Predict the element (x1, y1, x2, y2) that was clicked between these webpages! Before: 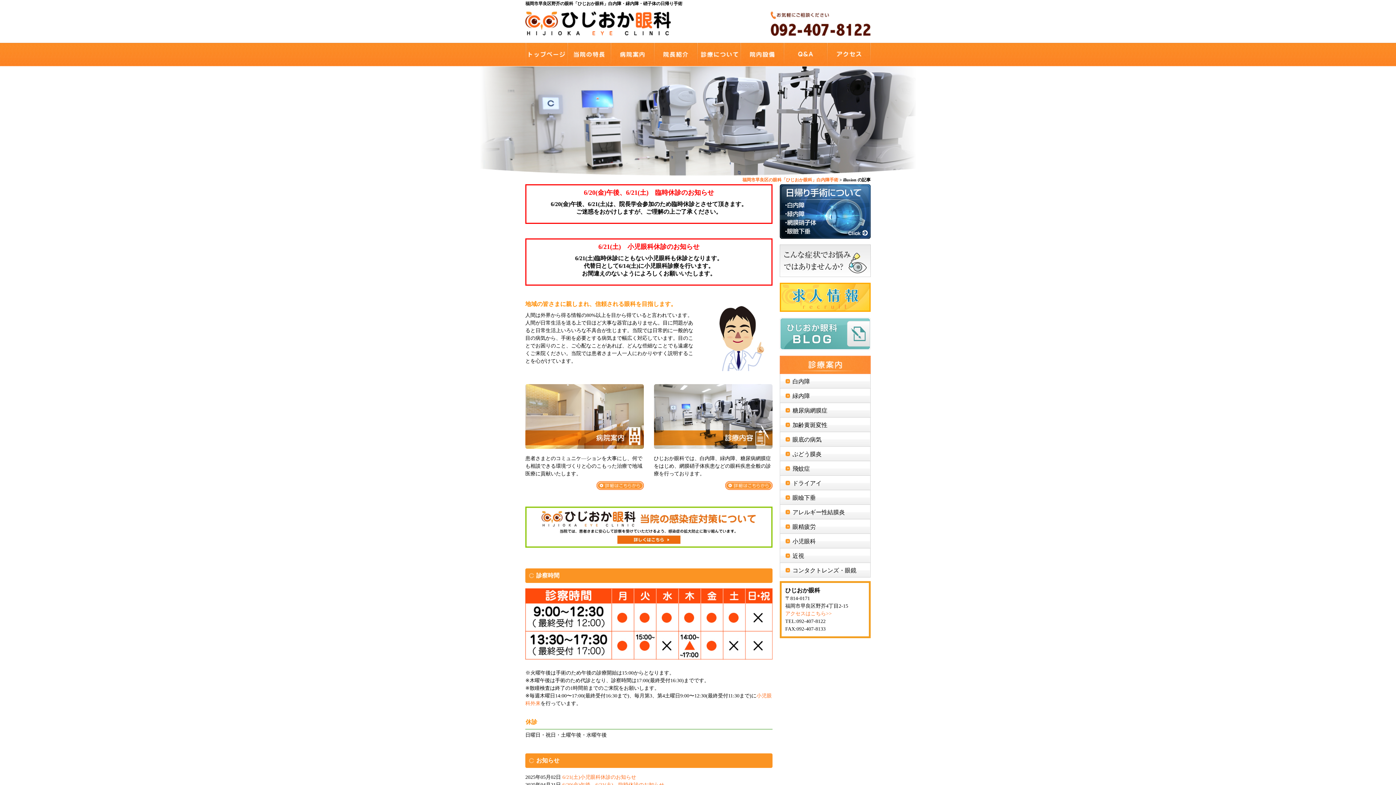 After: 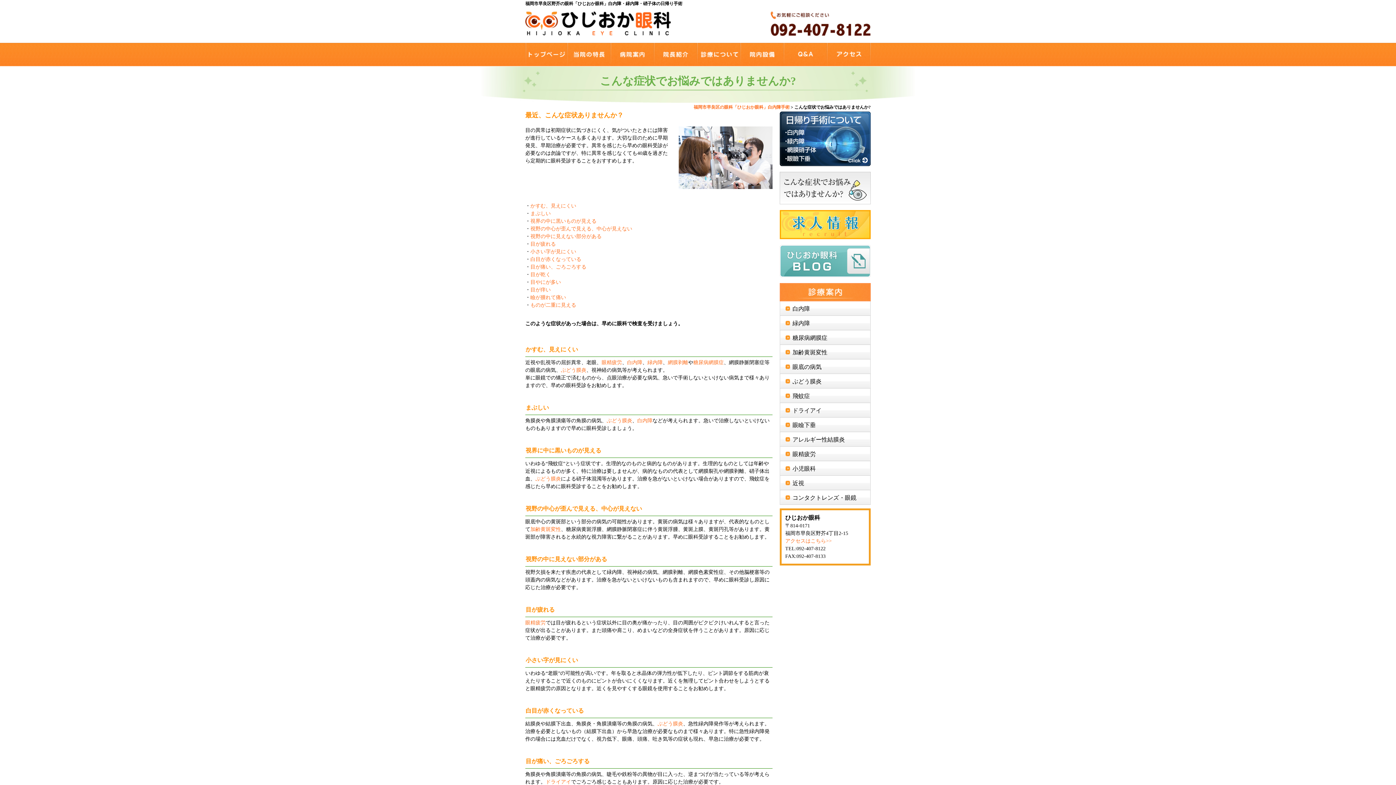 Action: bbox: (780, 272, 870, 278)